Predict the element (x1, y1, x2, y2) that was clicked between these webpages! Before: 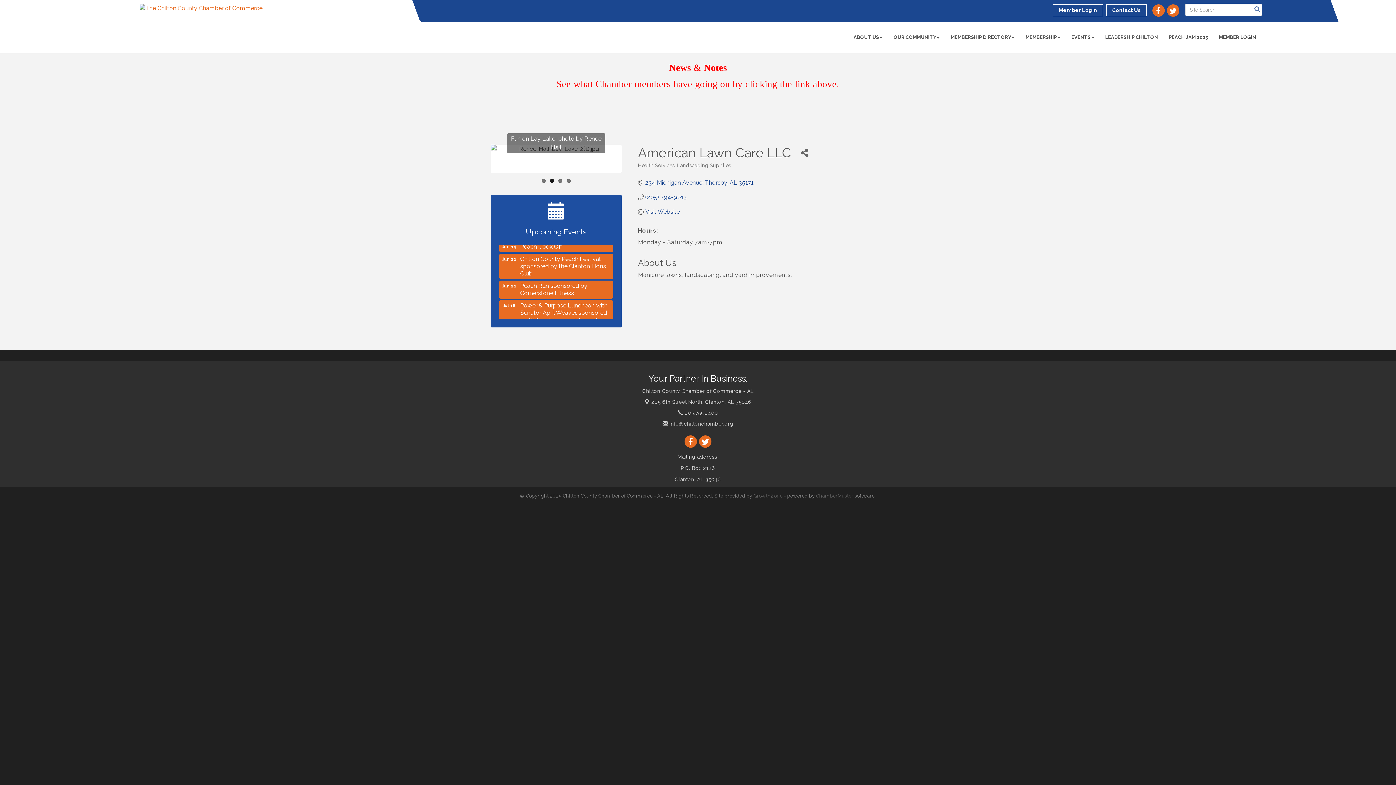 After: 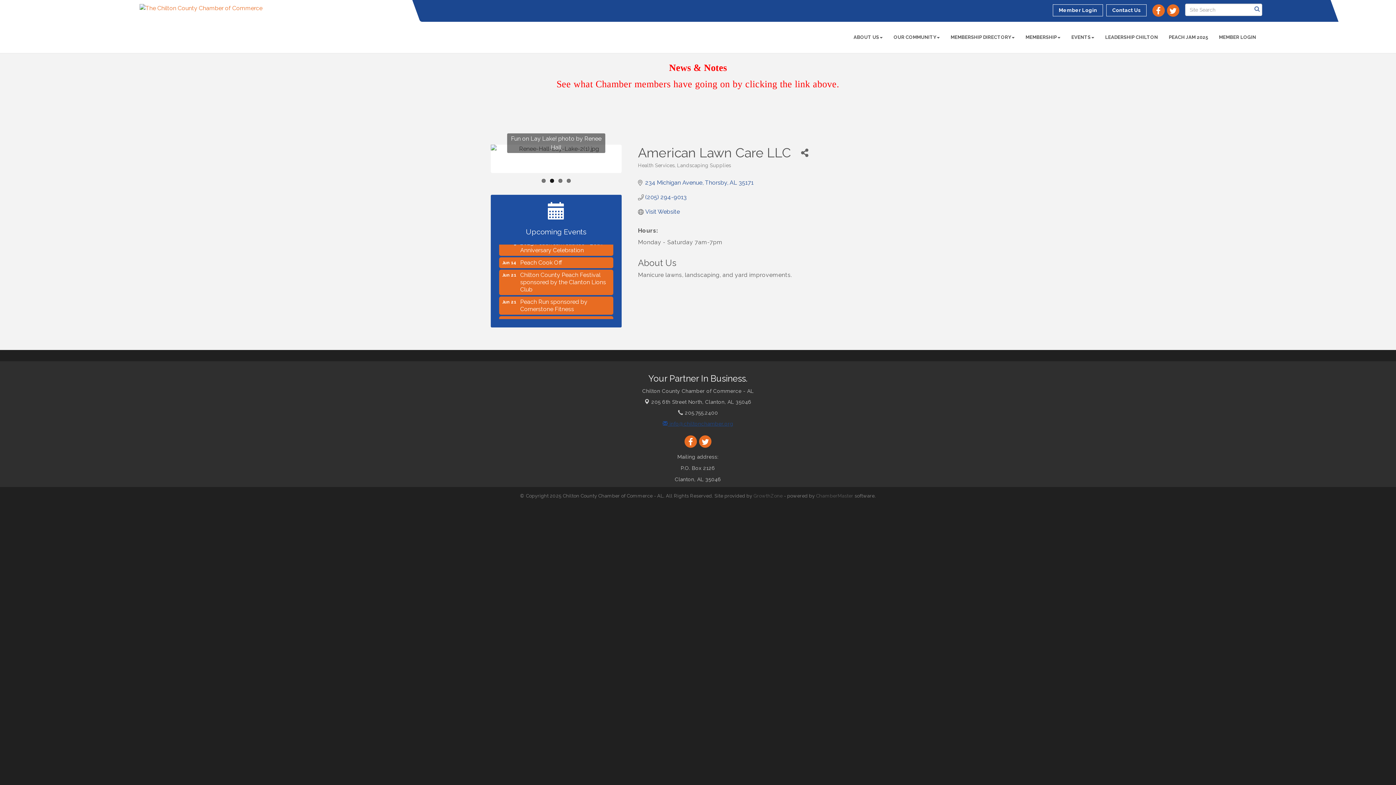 Action: label:  info@chiltonchamber.org bbox: (662, 421, 733, 426)